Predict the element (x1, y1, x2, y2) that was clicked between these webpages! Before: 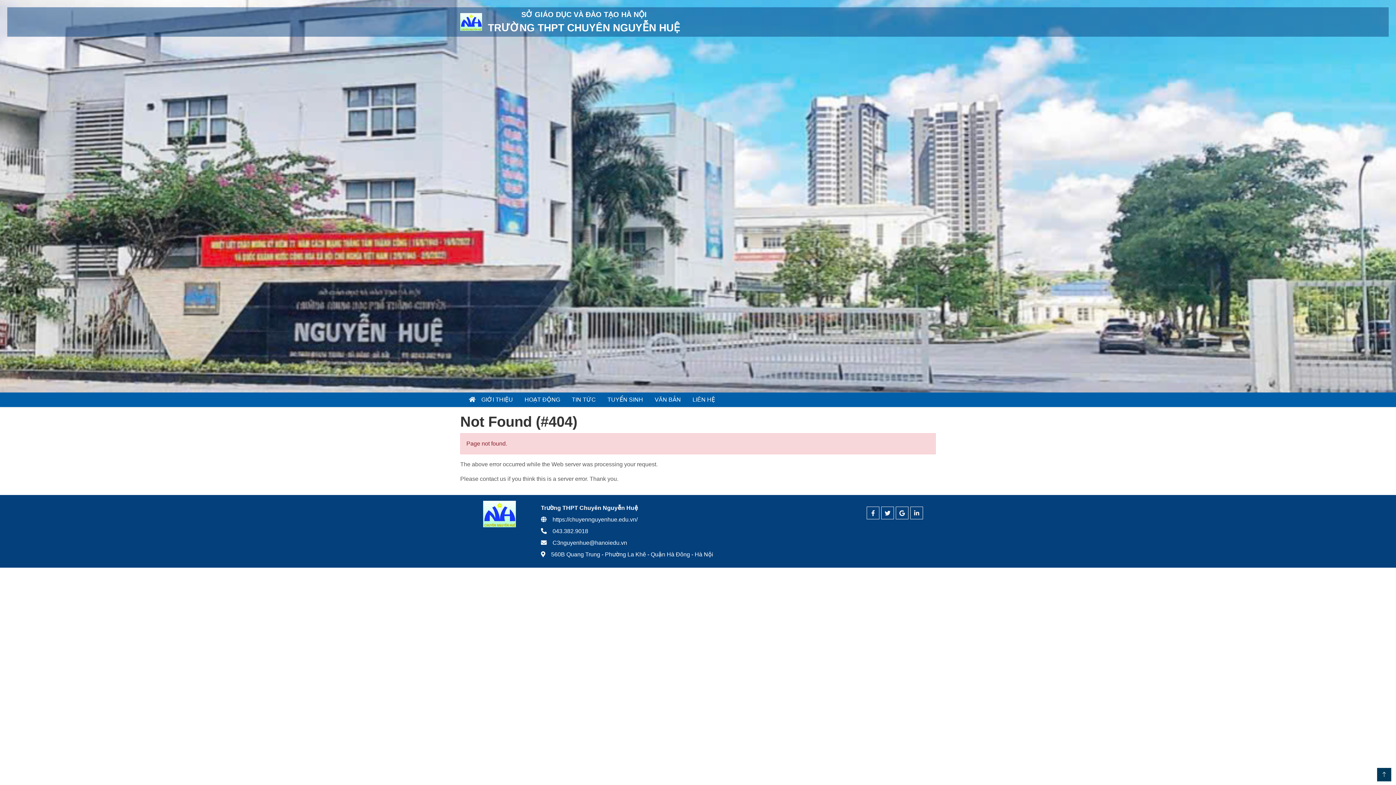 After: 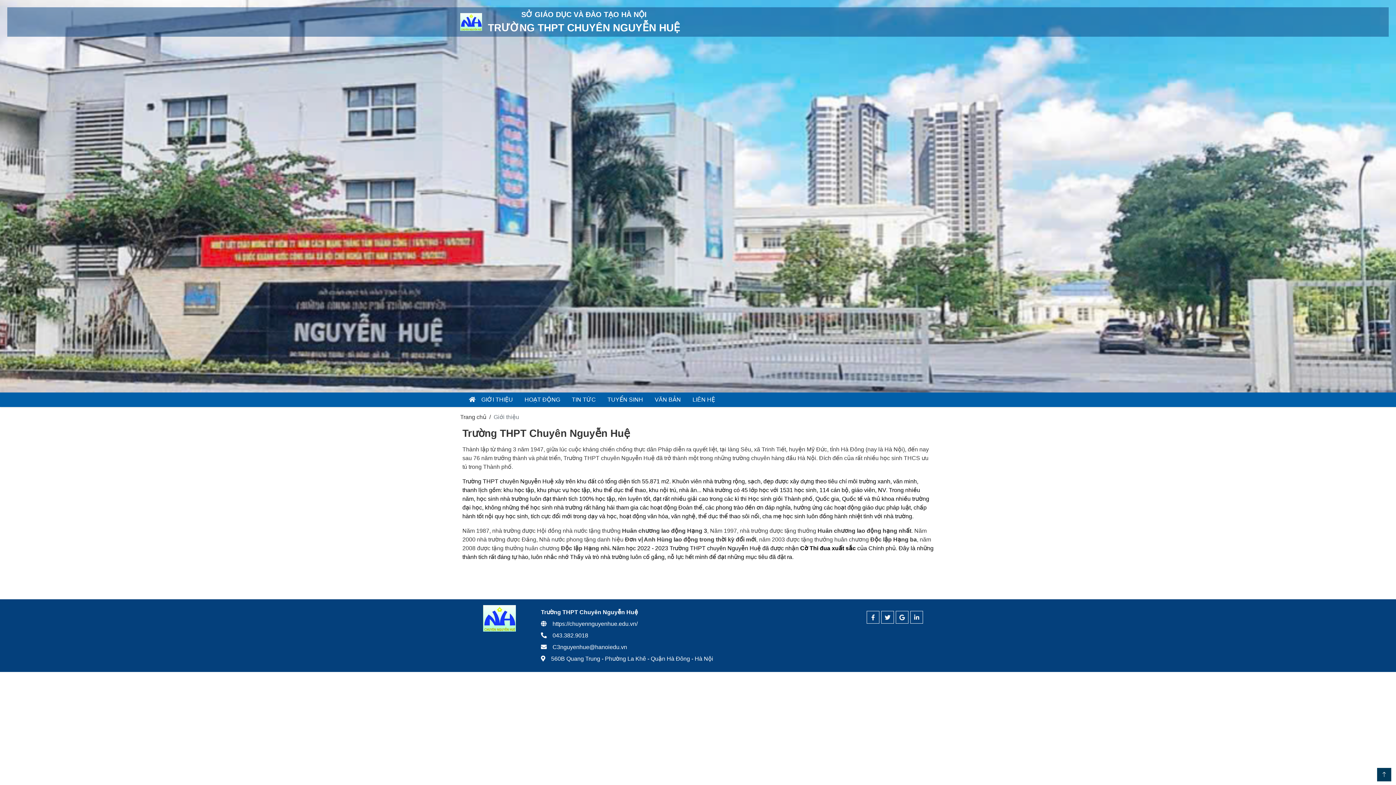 Action: label: GIỚI THIỆU bbox: (475, 392, 518, 407)